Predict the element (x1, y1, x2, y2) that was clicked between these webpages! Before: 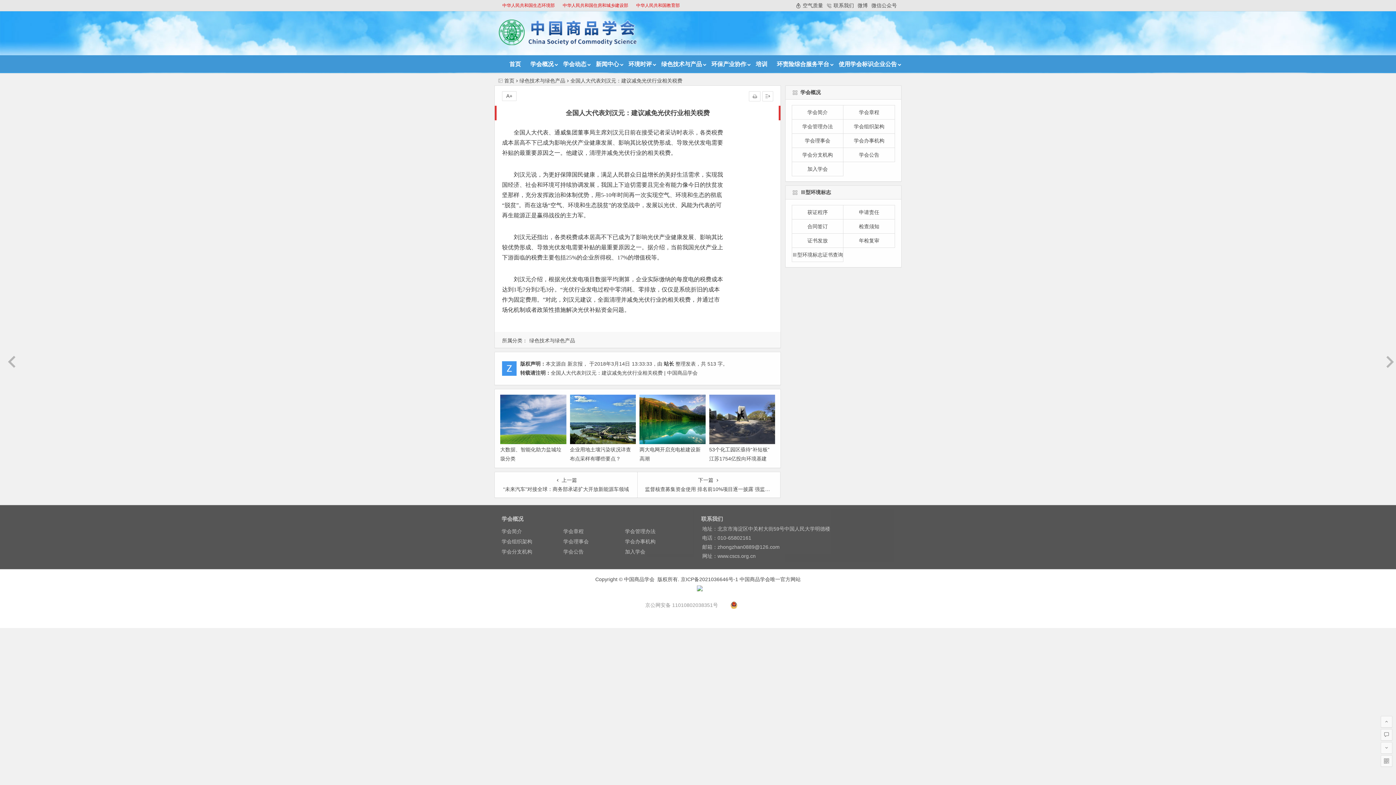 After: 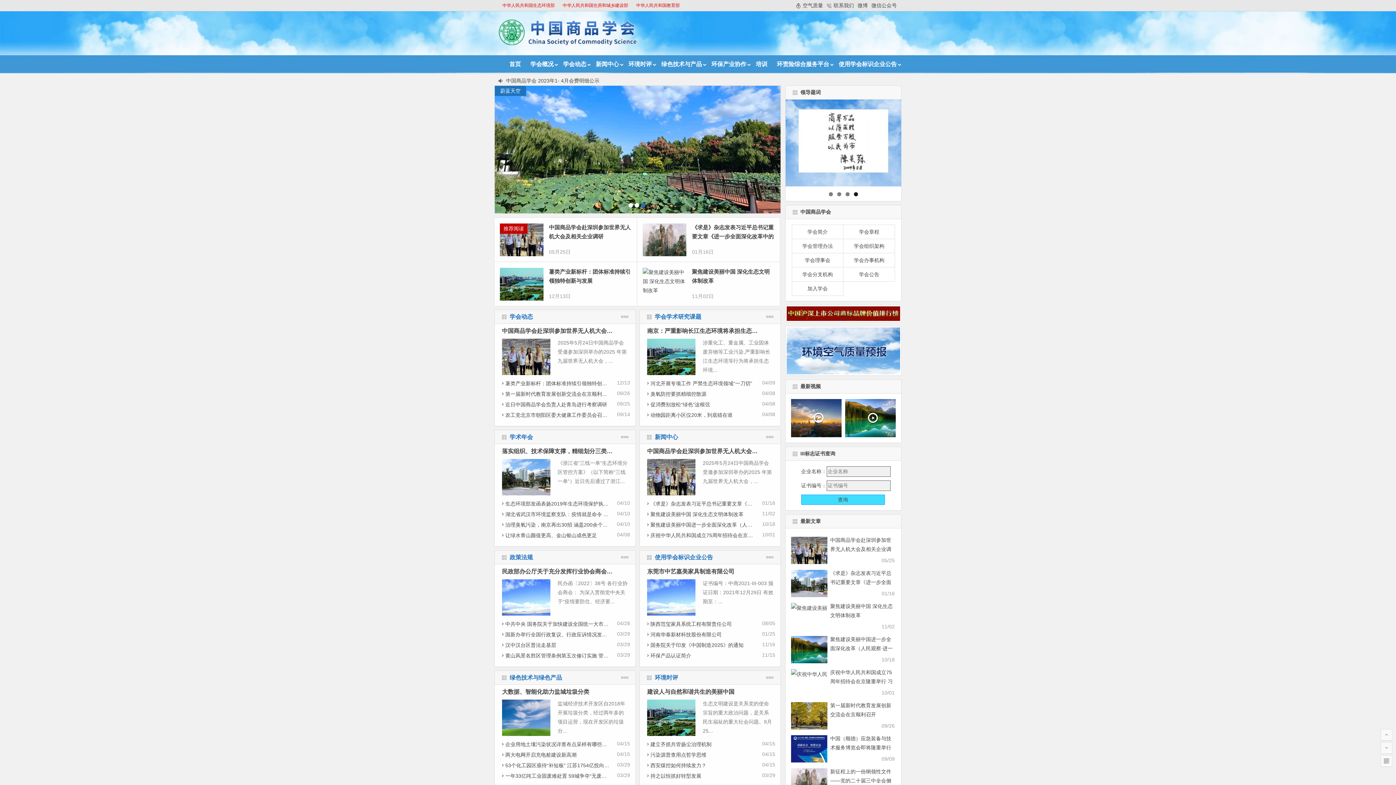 Action: bbox: (505, 55, 524, 73) label: 首页